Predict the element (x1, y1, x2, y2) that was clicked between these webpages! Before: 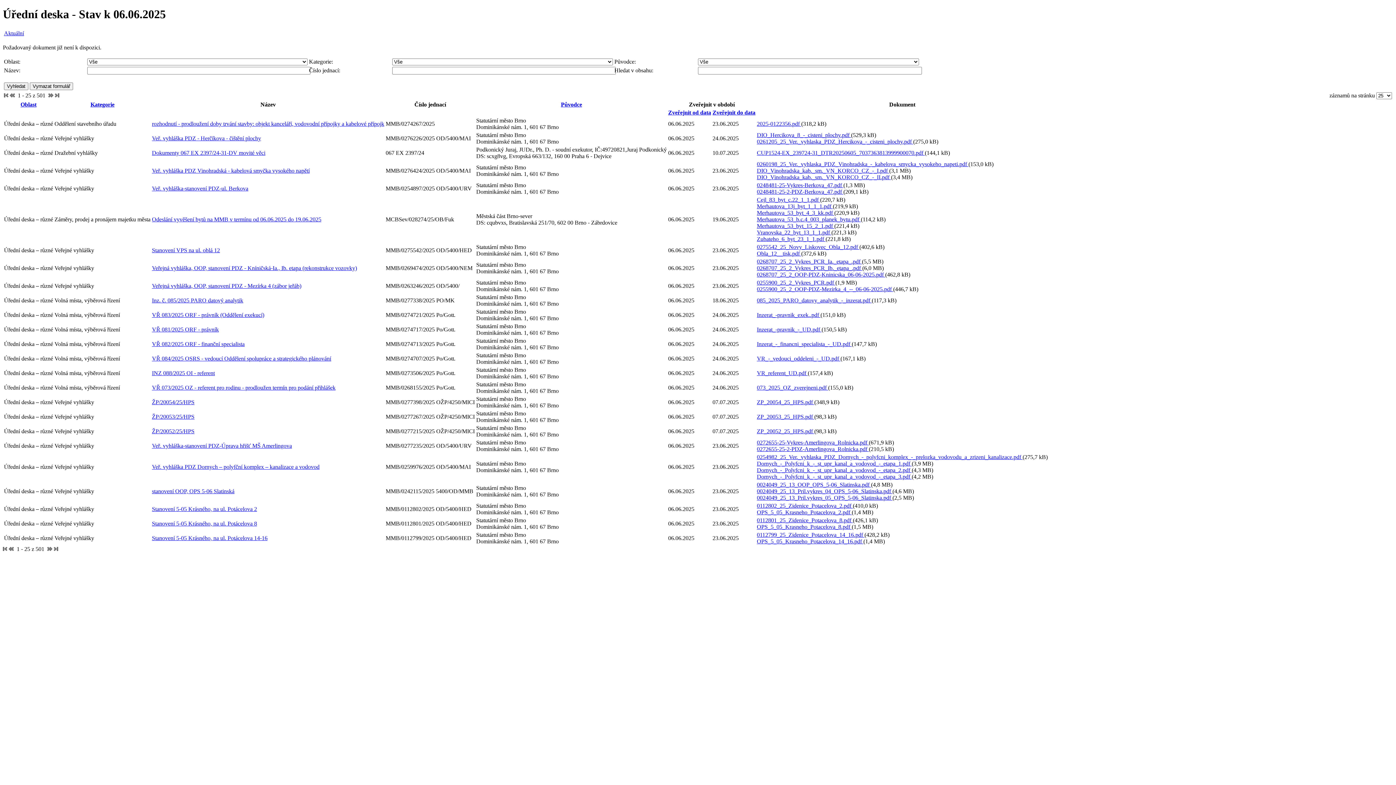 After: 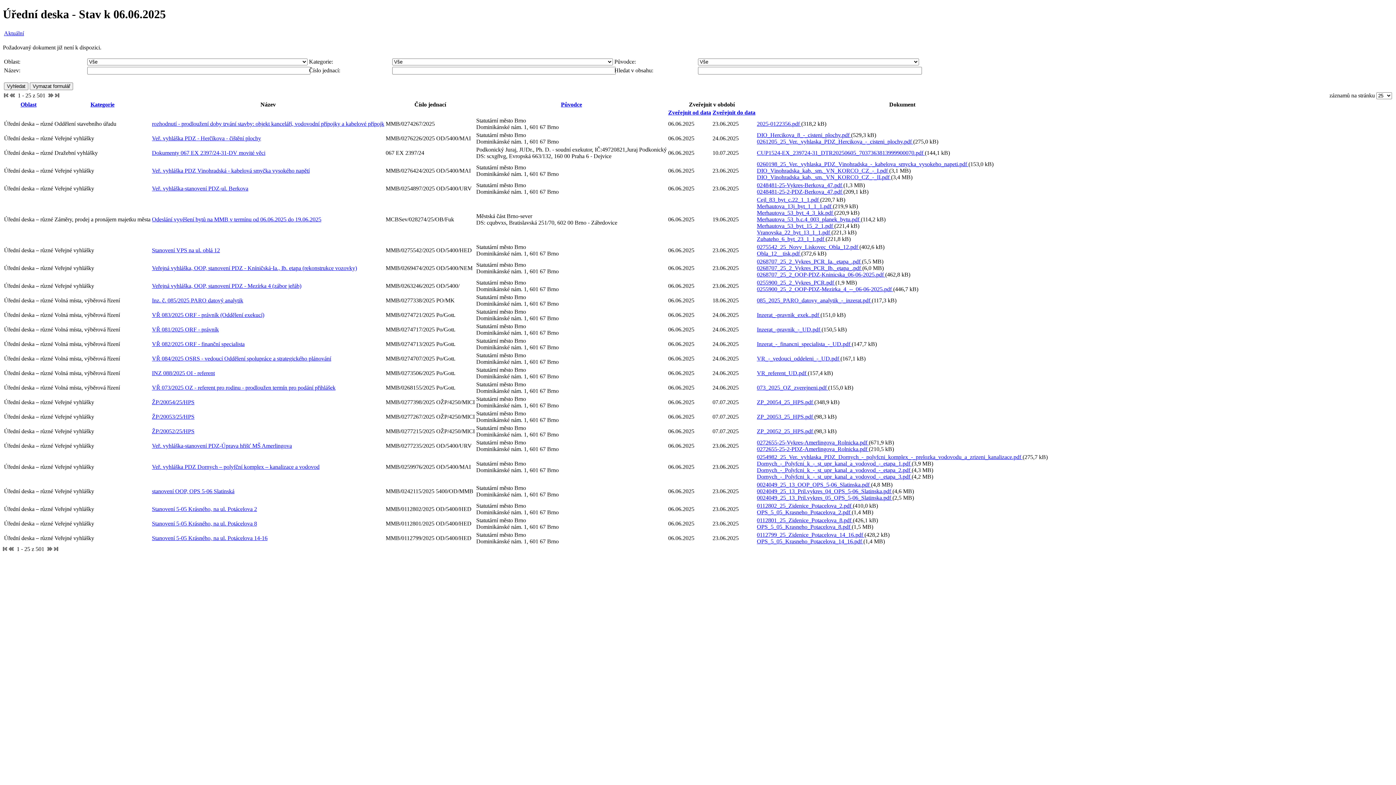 Action: bbox: (757, 138, 913, 144) label: 0261205_25_Ver._vyhlaska_PDZ_Hercikova_-_cisteni_plochy.pdf 